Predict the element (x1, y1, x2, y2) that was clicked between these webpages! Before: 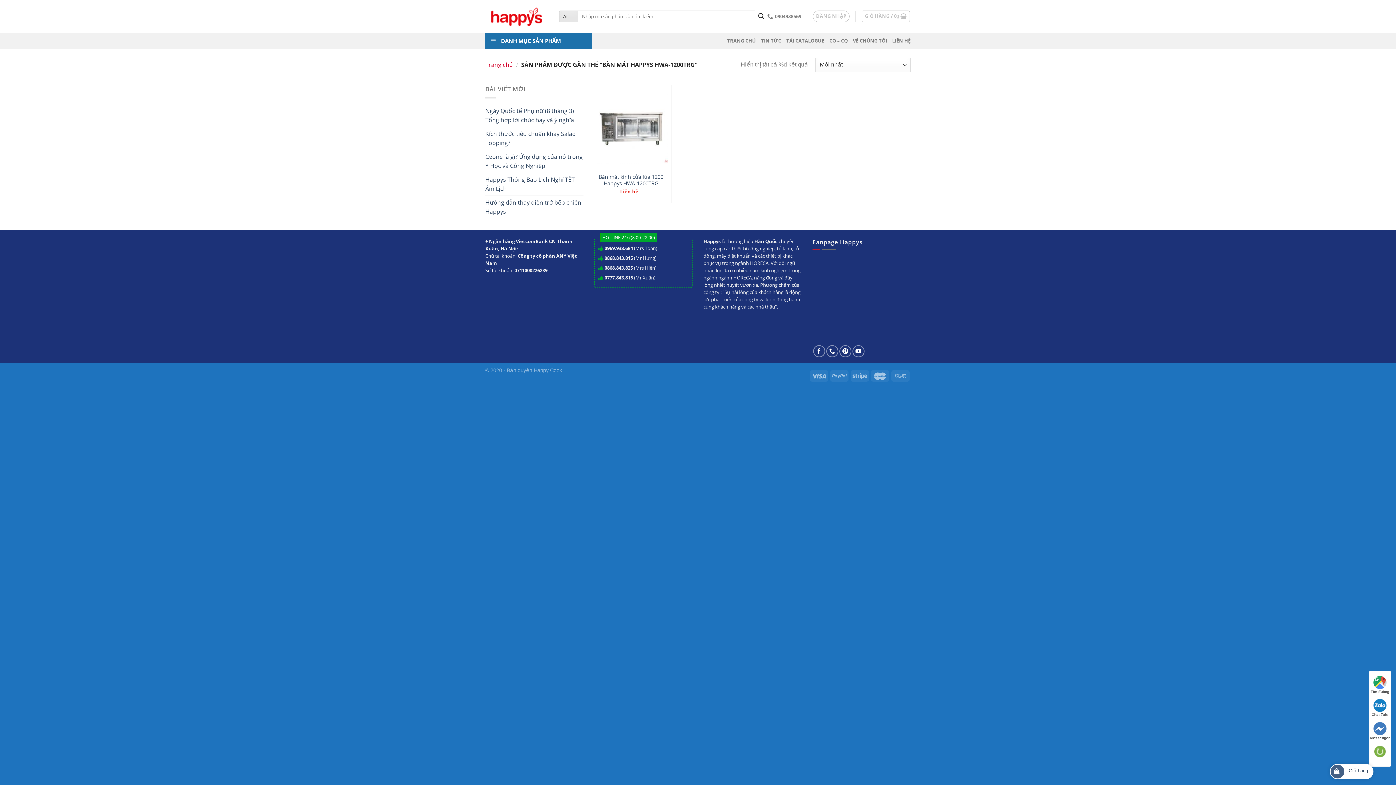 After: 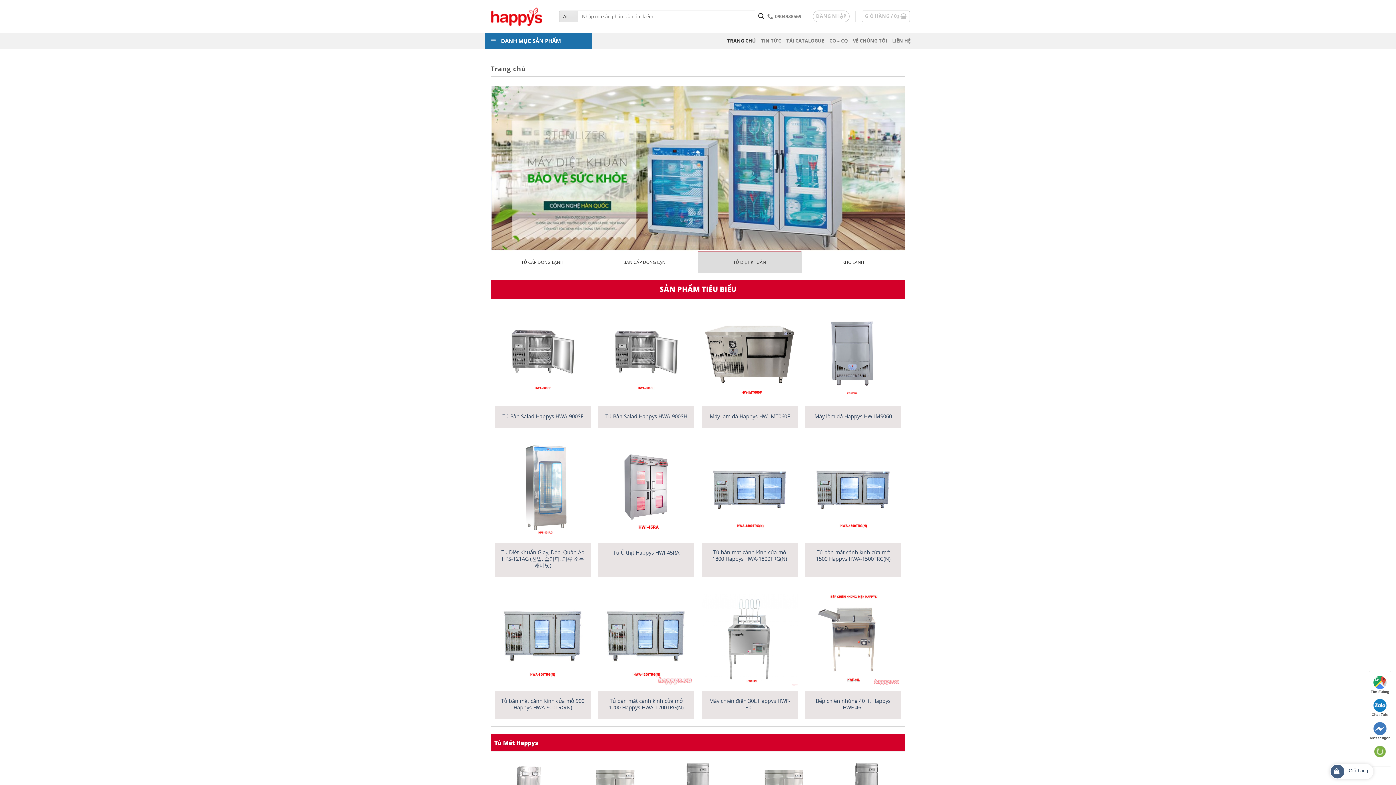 Action: label: Happy Cook bbox: (533, 367, 562, 373)